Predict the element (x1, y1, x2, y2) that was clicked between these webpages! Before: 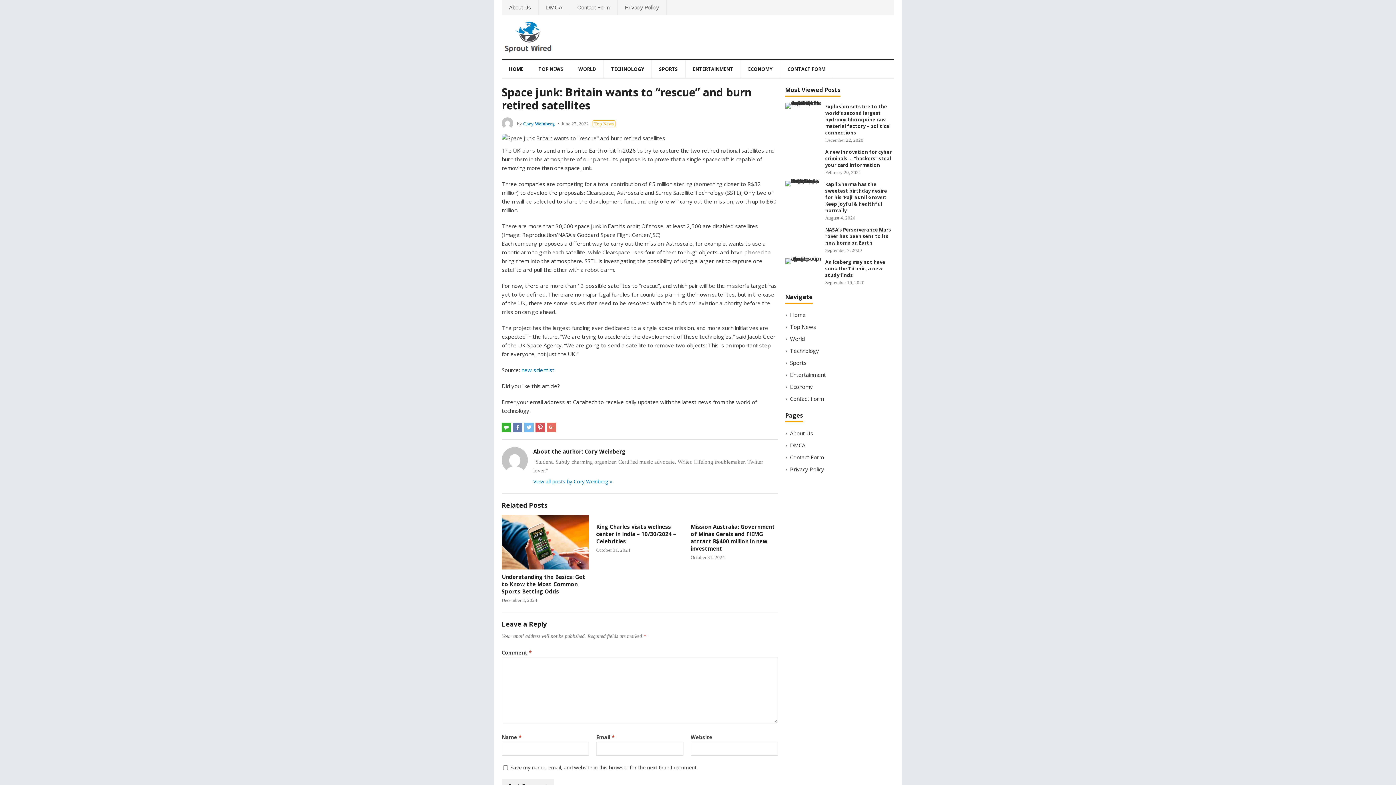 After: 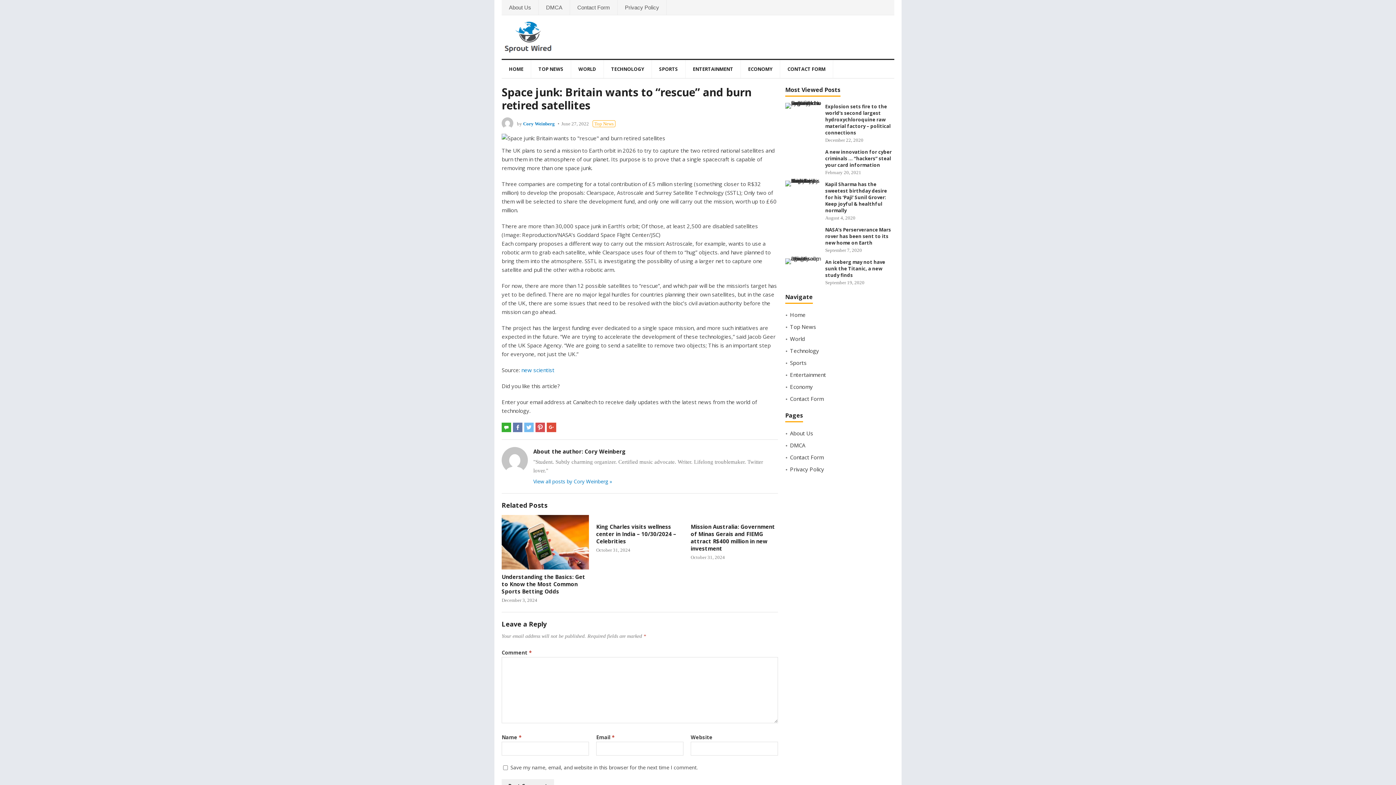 Action: bbox: (546, 422, 556, 432)